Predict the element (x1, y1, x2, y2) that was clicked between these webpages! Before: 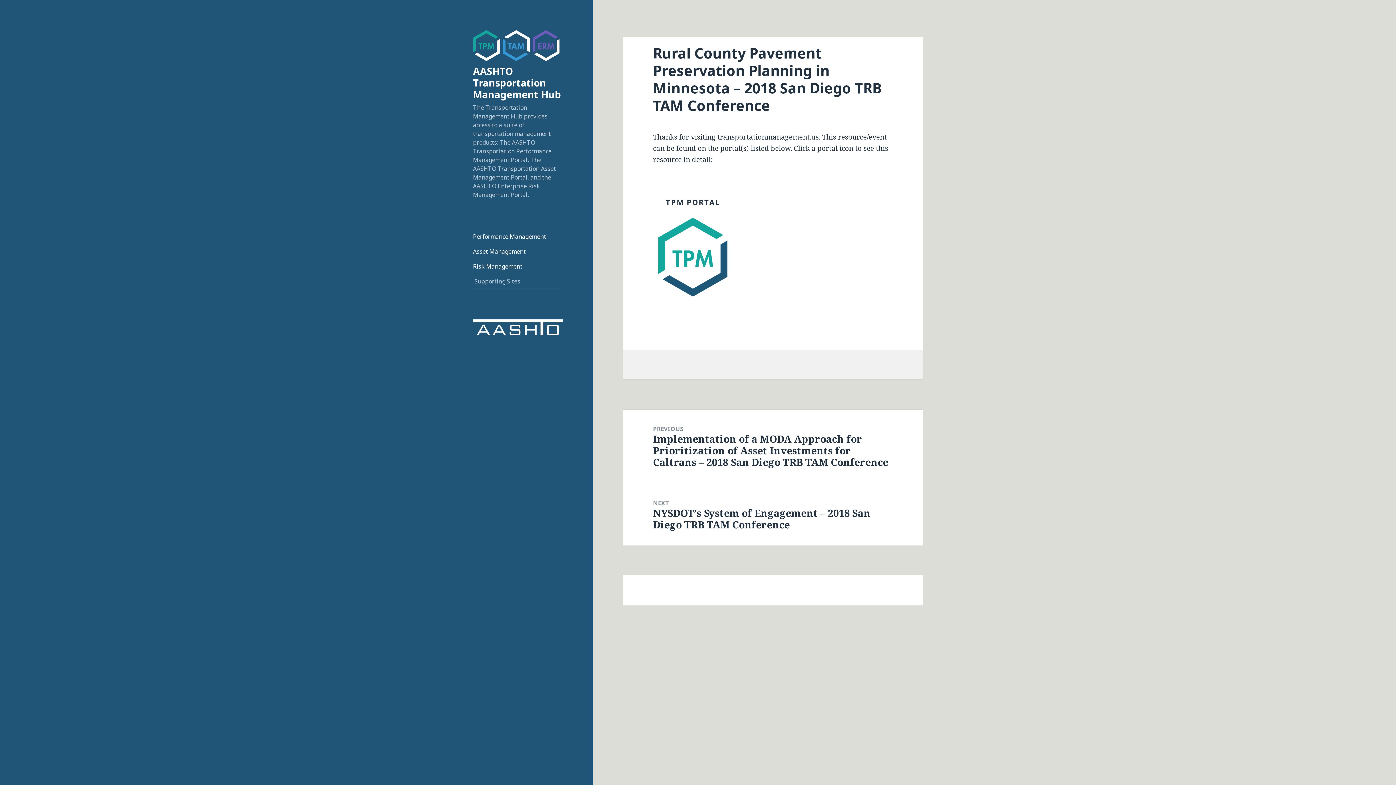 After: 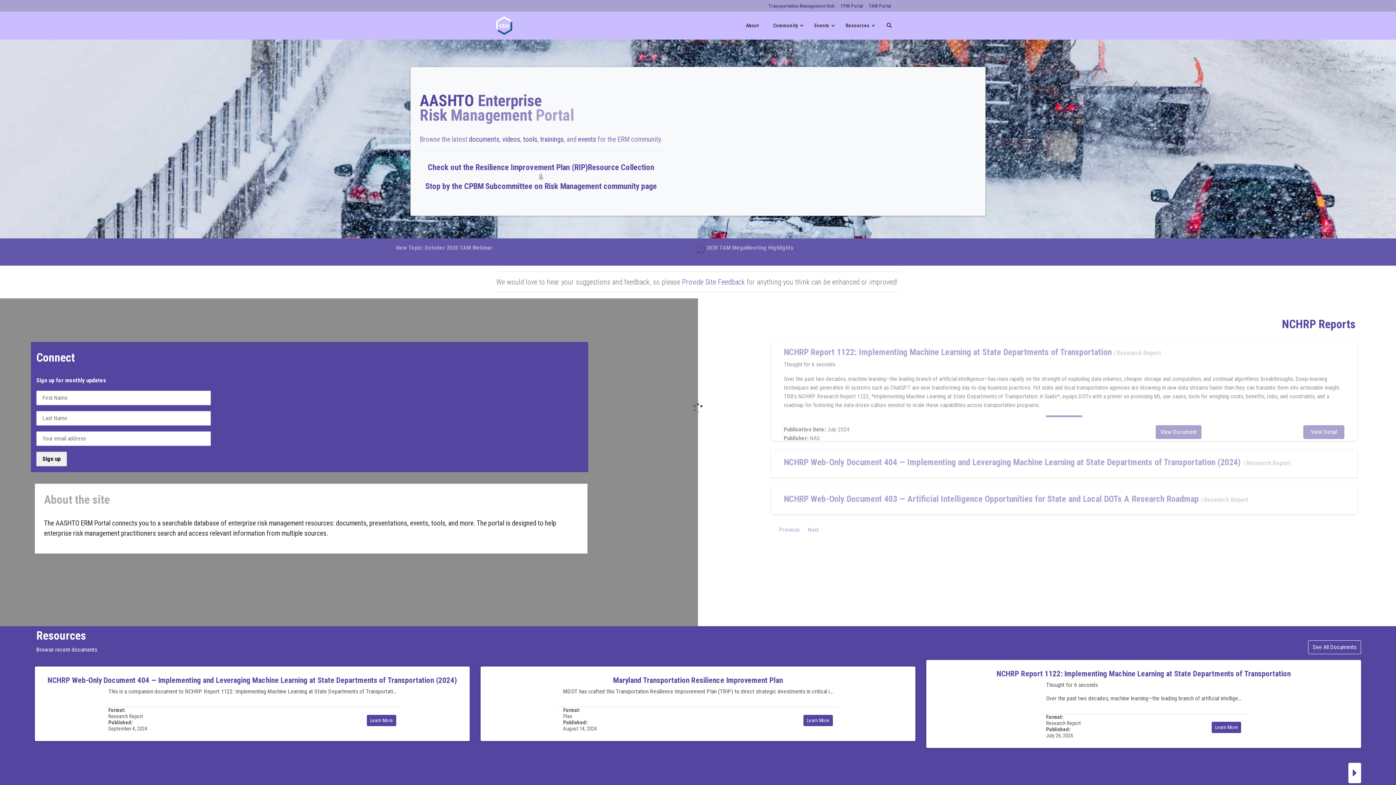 Action: bbox: (532, 40, 559, 49)